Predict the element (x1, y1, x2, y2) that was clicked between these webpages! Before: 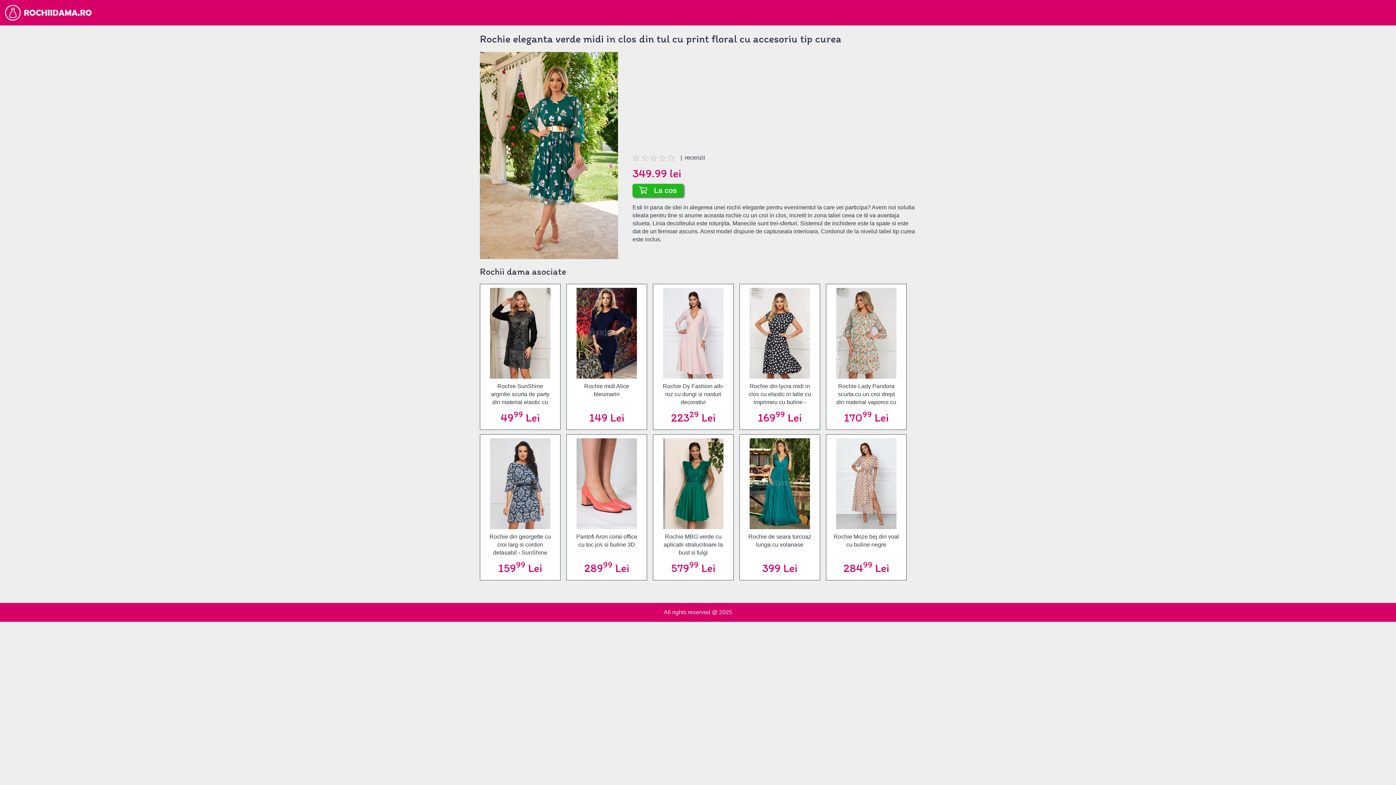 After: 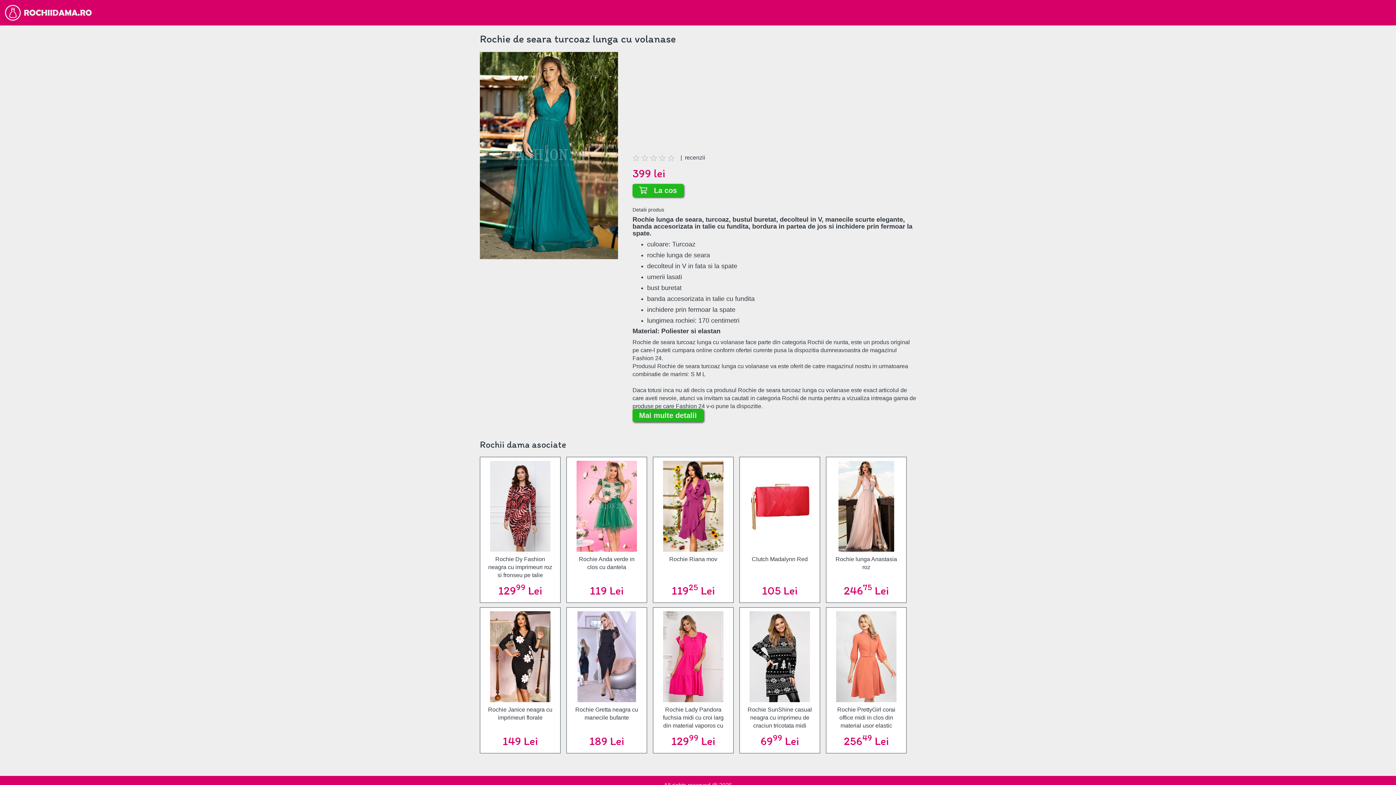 Action: label: Rochie de seara turcoaz lunga cu volanase bbox: (743, 529, 816, 557)